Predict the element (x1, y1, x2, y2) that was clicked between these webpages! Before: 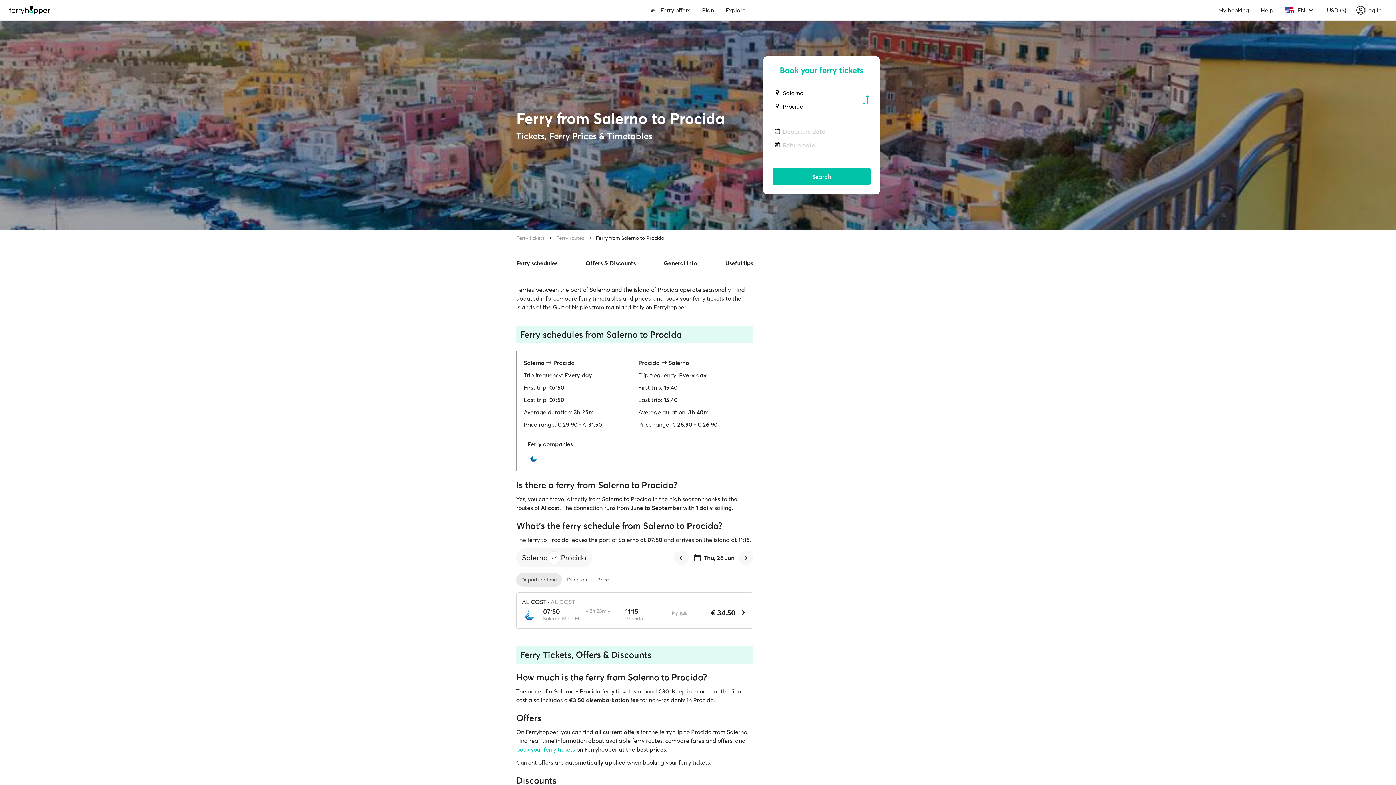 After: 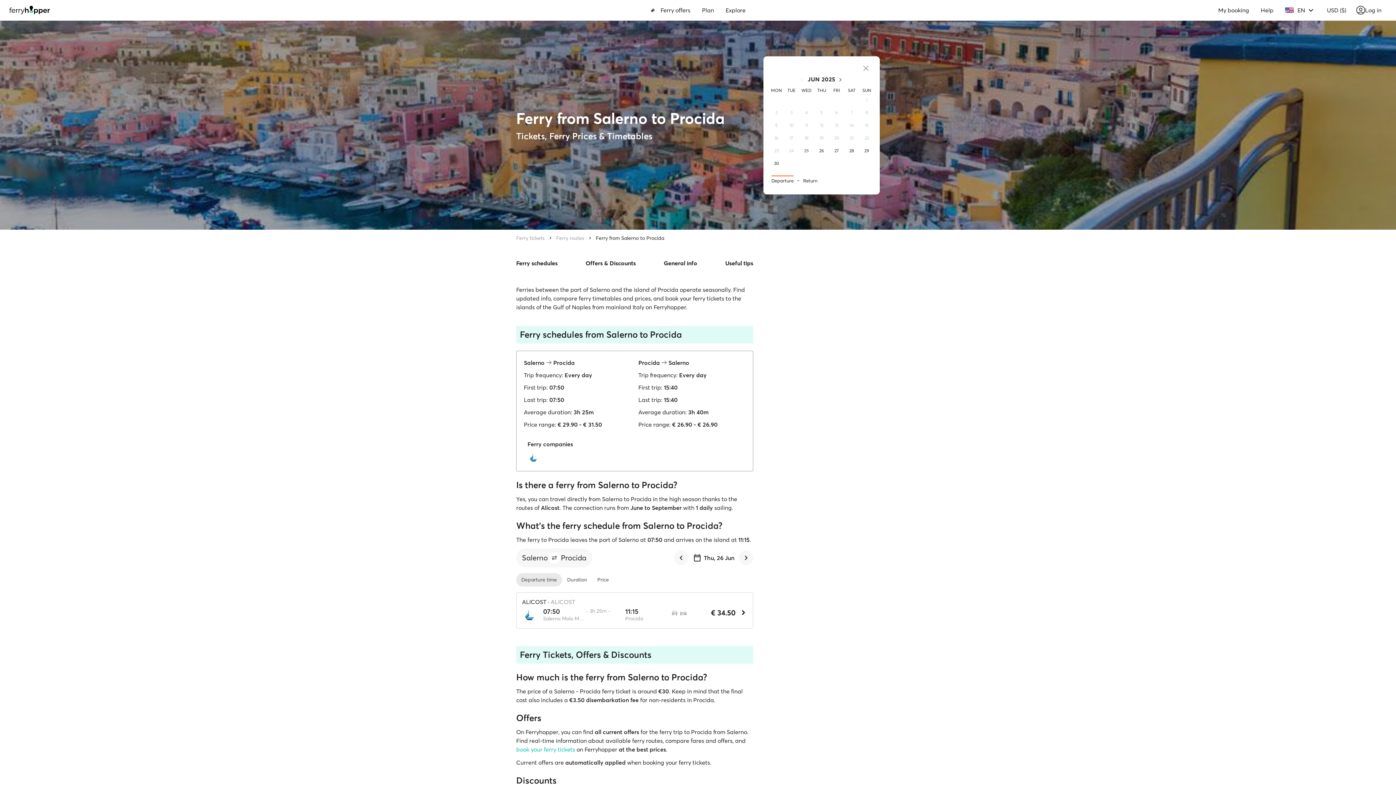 Action: bbox: (772, 124, 870, 138) label: Departure date